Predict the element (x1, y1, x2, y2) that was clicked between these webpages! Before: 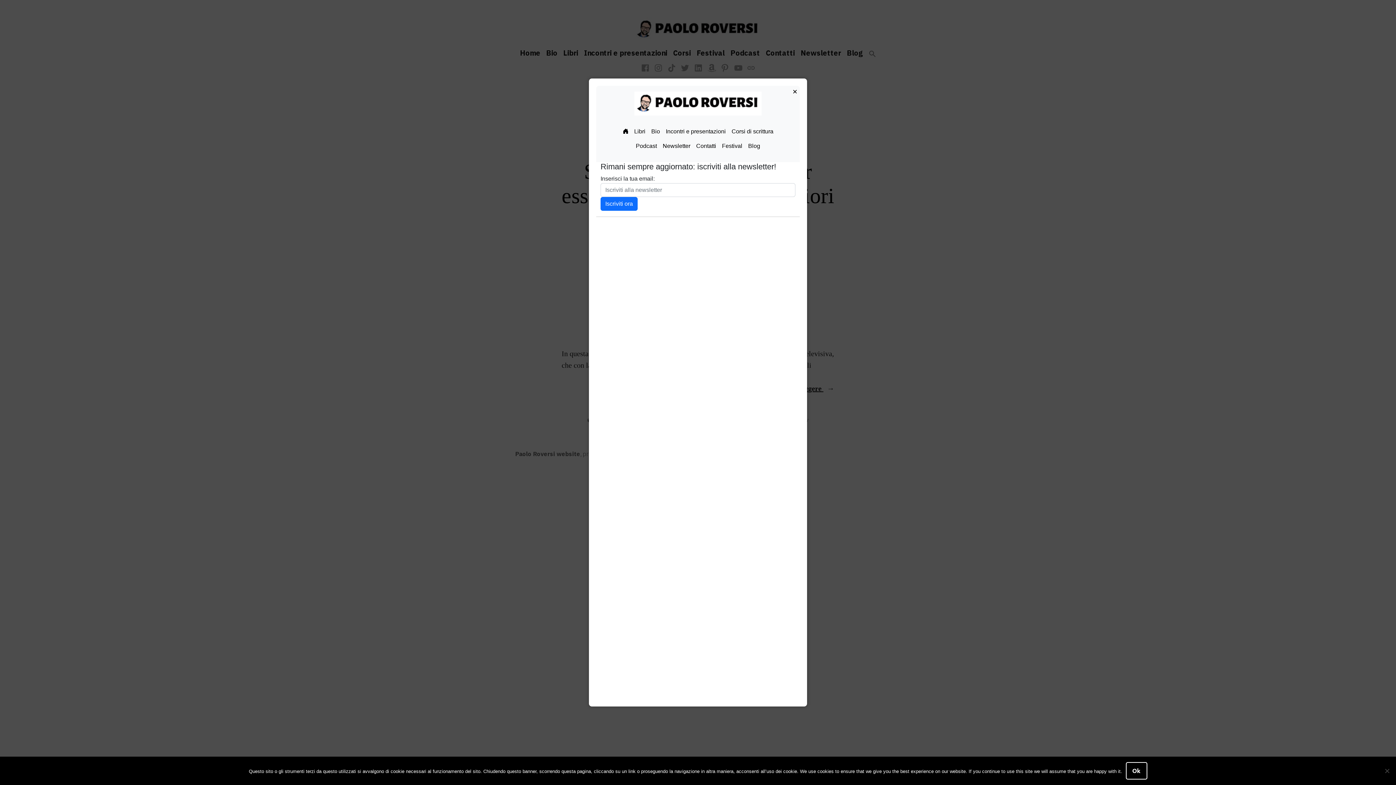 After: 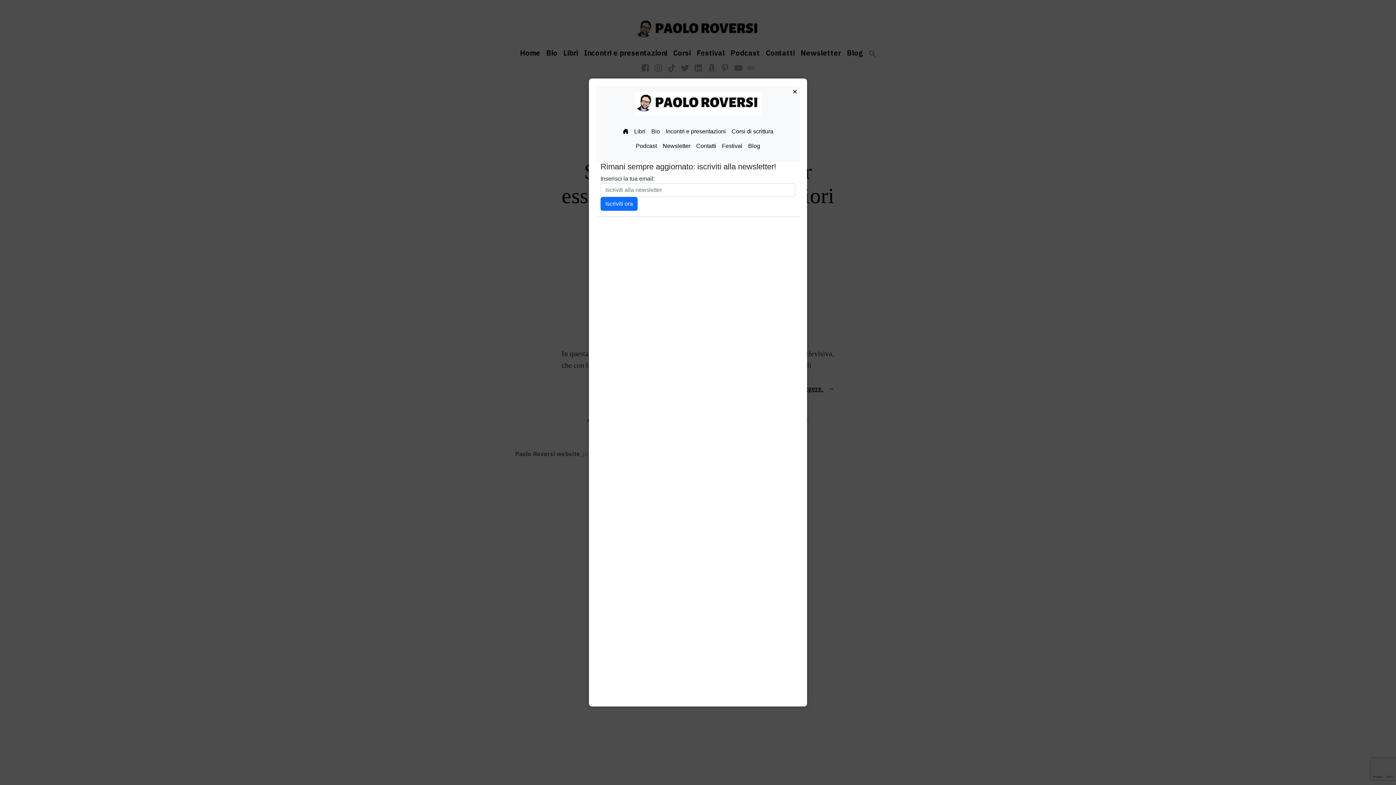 Action: label: Ok bbox: (1126, 762, 1147, 780)